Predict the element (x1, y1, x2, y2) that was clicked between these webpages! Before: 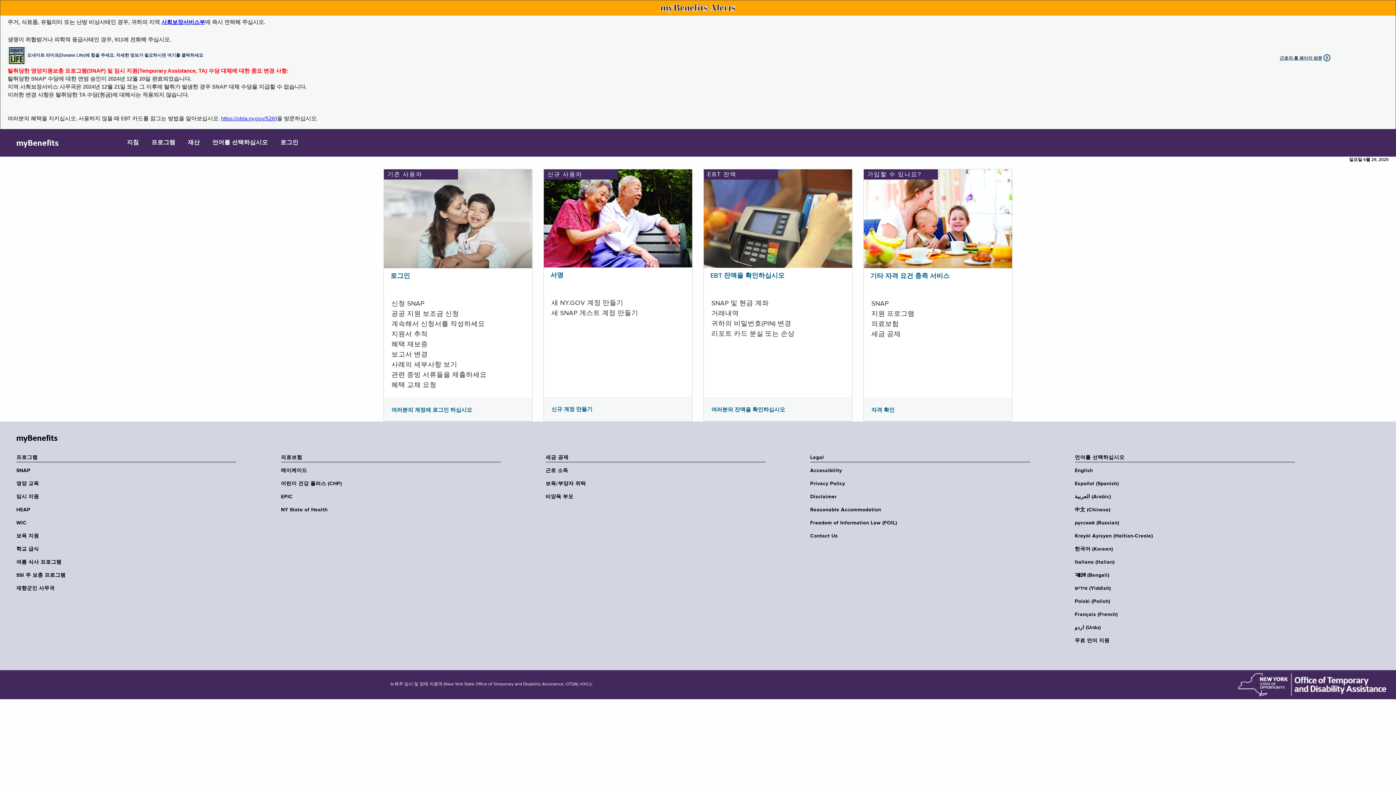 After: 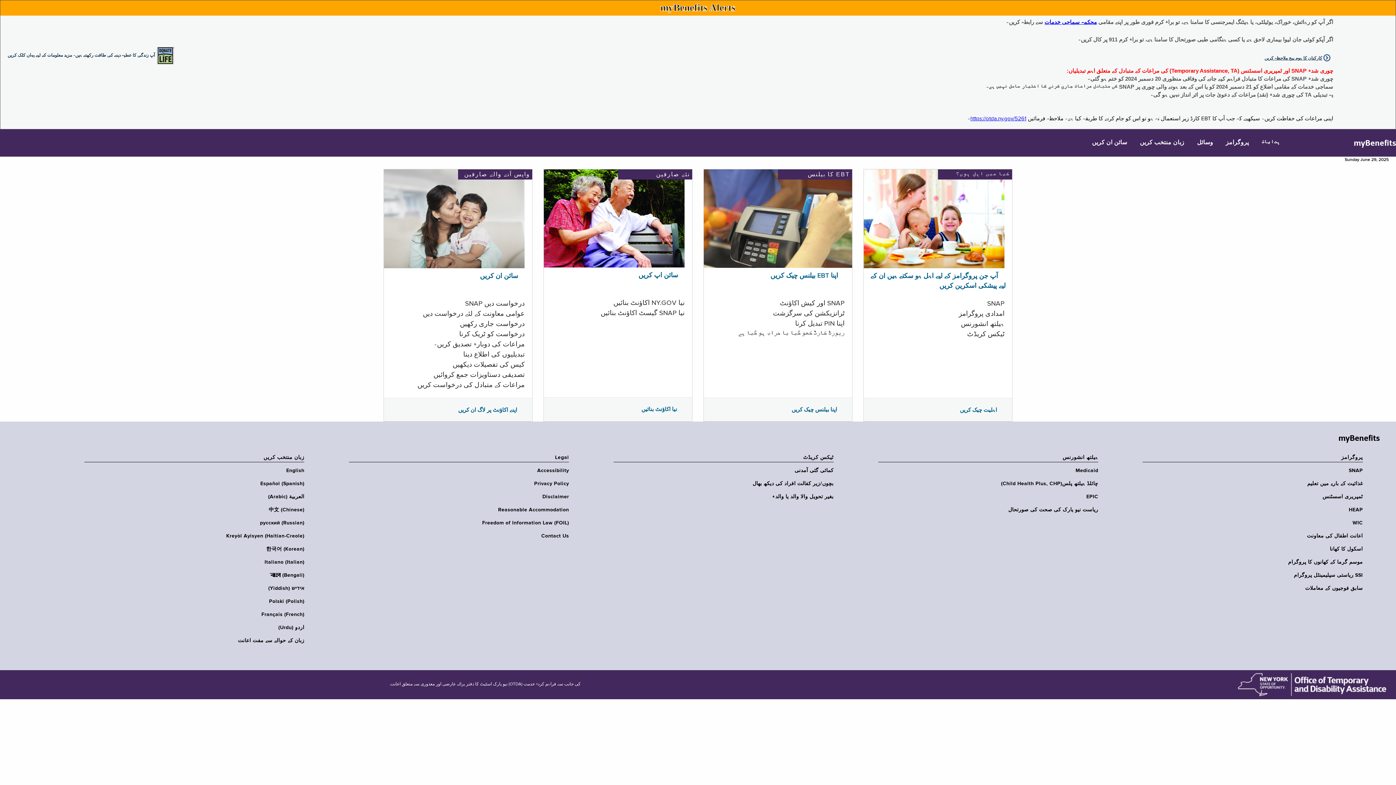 Action: label: اردو (Urdu) bbox: (1075, 624, 1299, 631)